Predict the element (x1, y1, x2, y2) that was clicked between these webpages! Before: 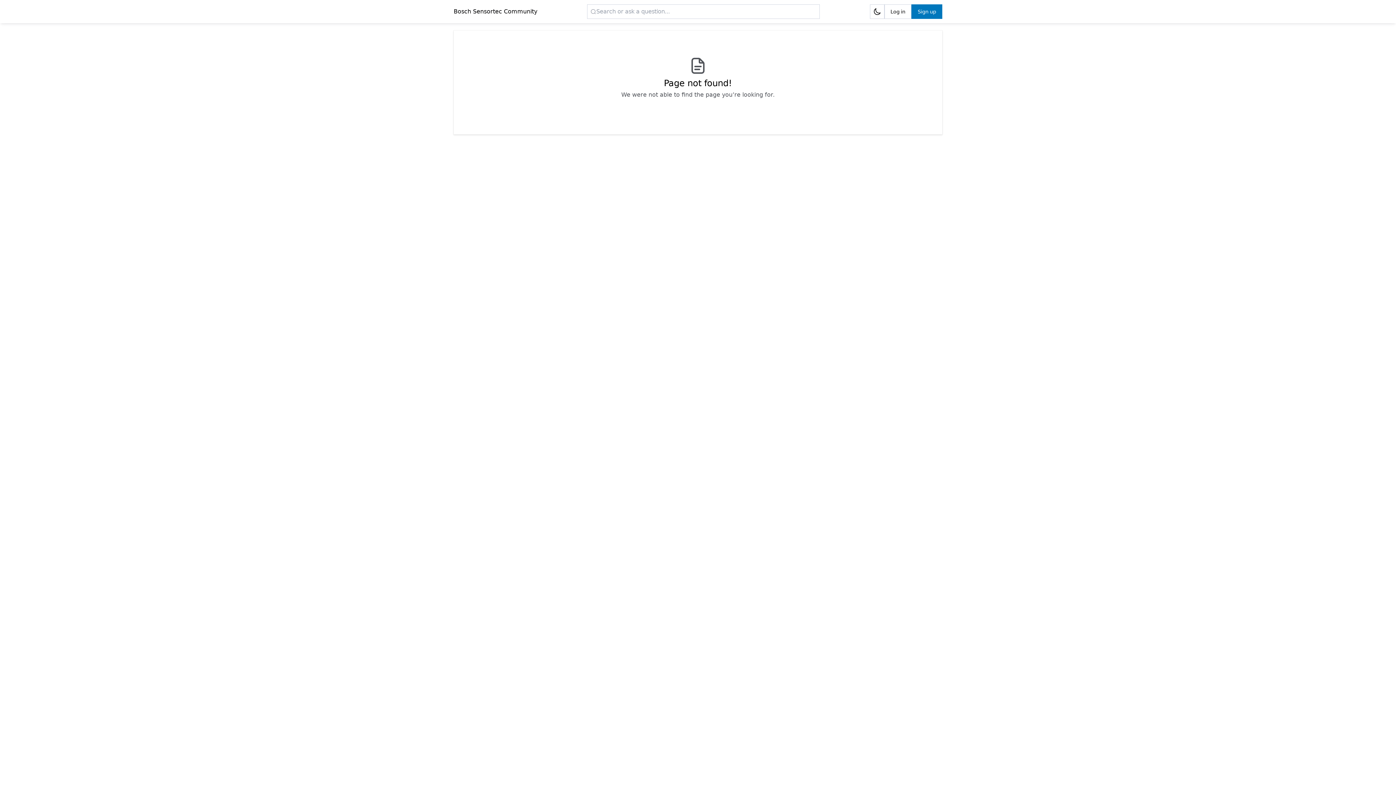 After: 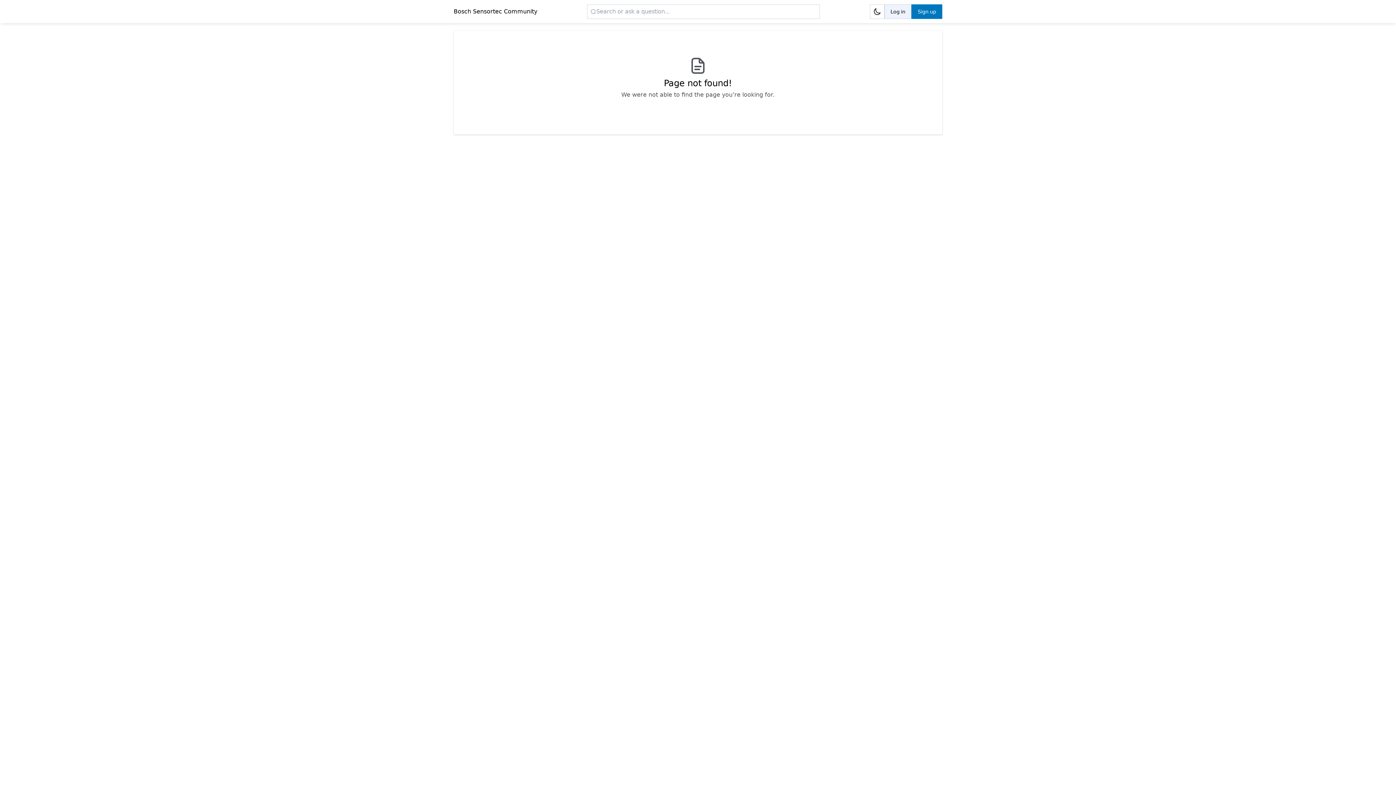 Action: label: Log in bbox: (884, 4, 911, 18)